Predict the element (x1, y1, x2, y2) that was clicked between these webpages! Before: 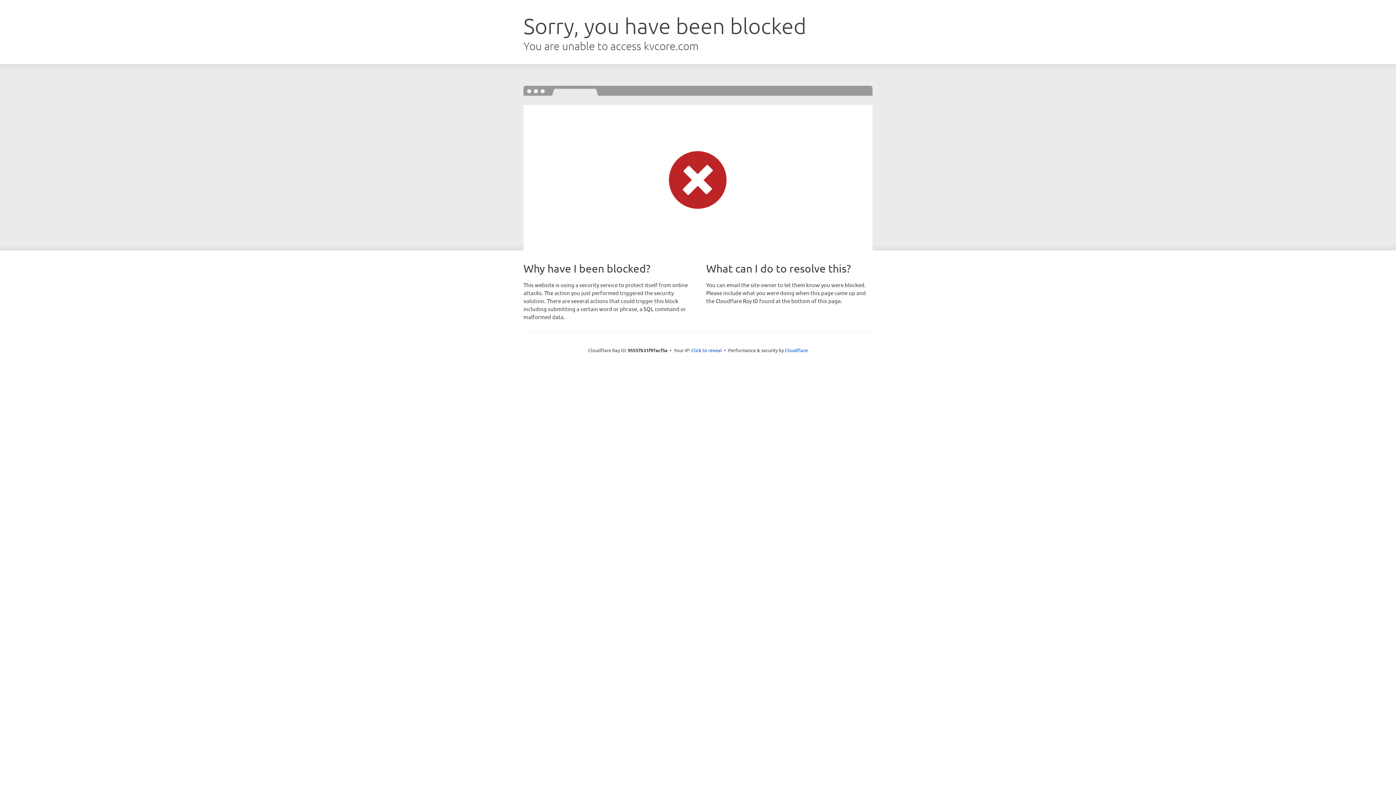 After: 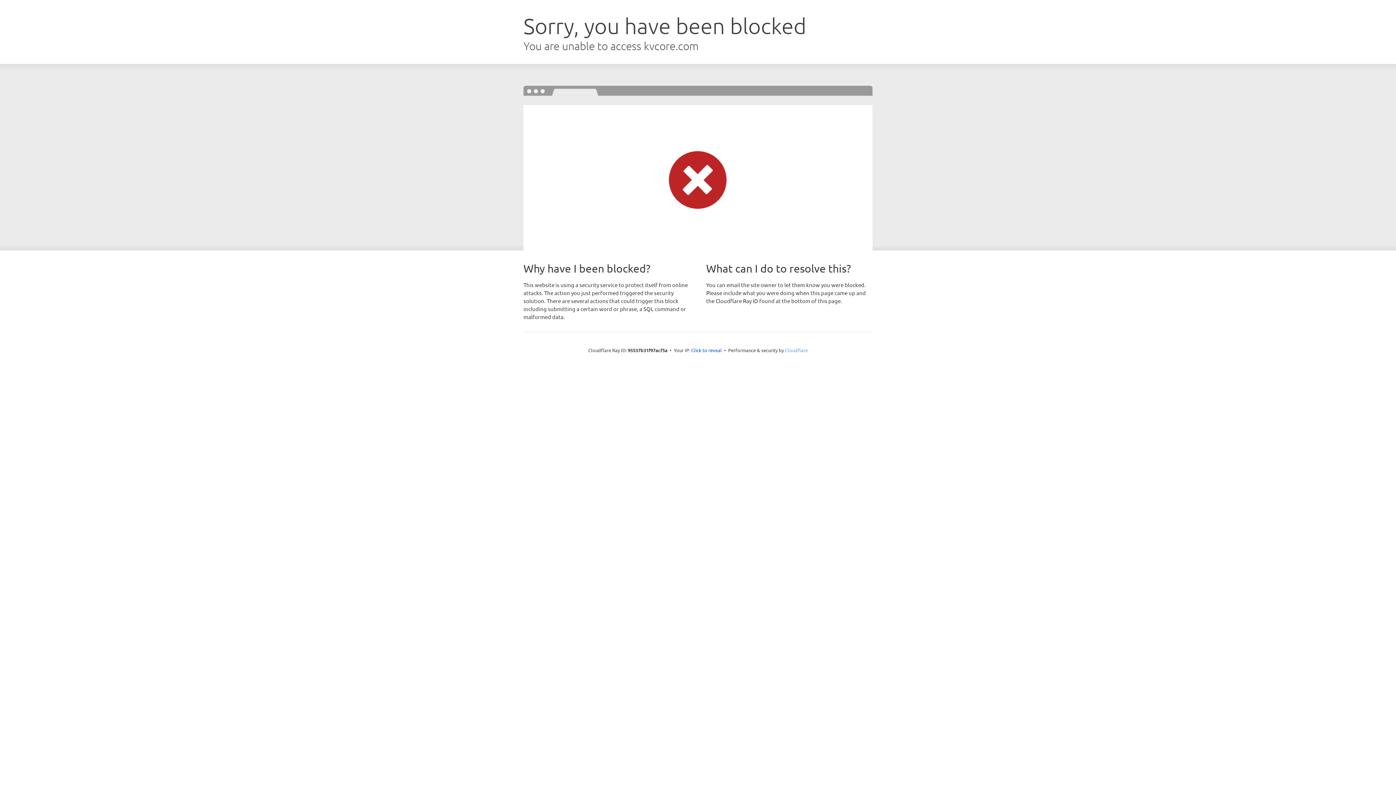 Action: bbox: (785, 347, 808, 353) label: Cloudflare